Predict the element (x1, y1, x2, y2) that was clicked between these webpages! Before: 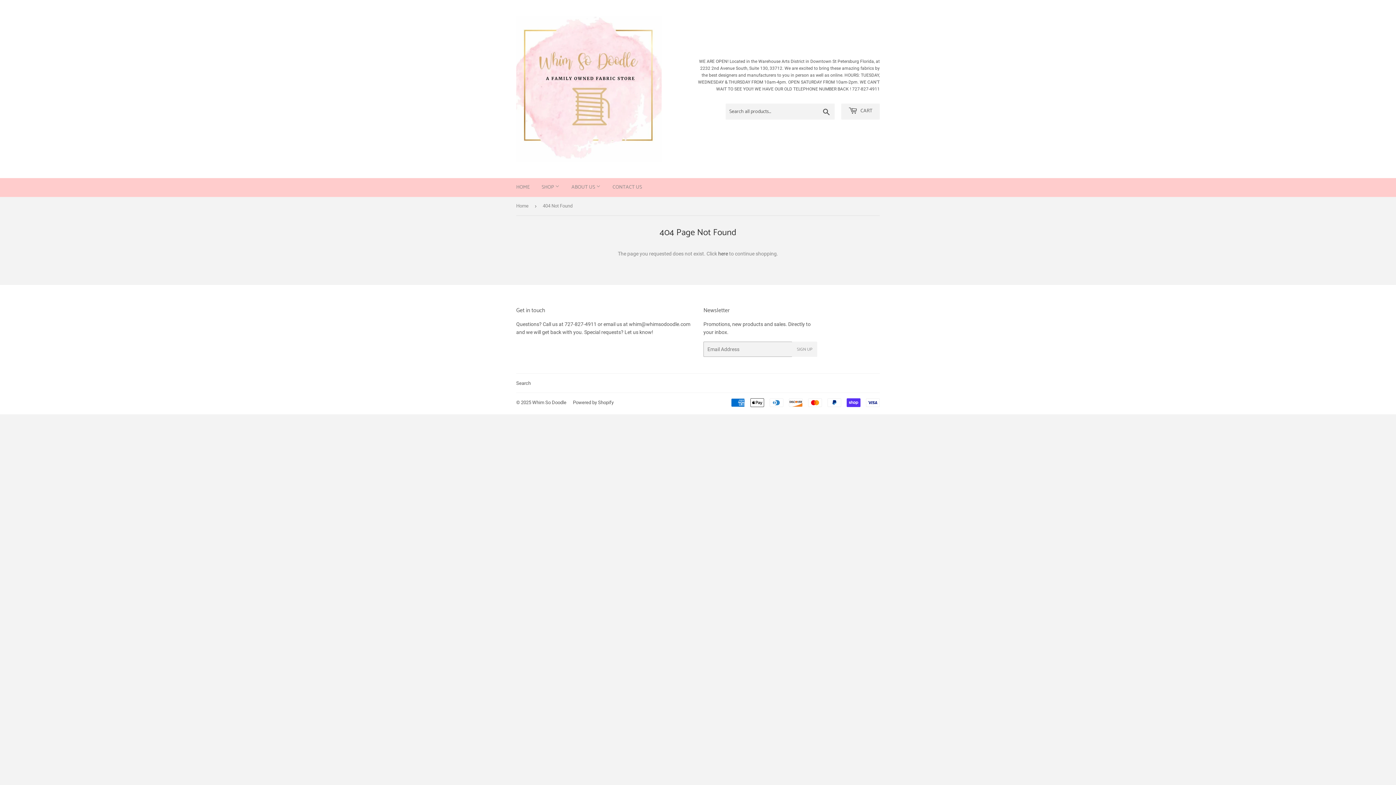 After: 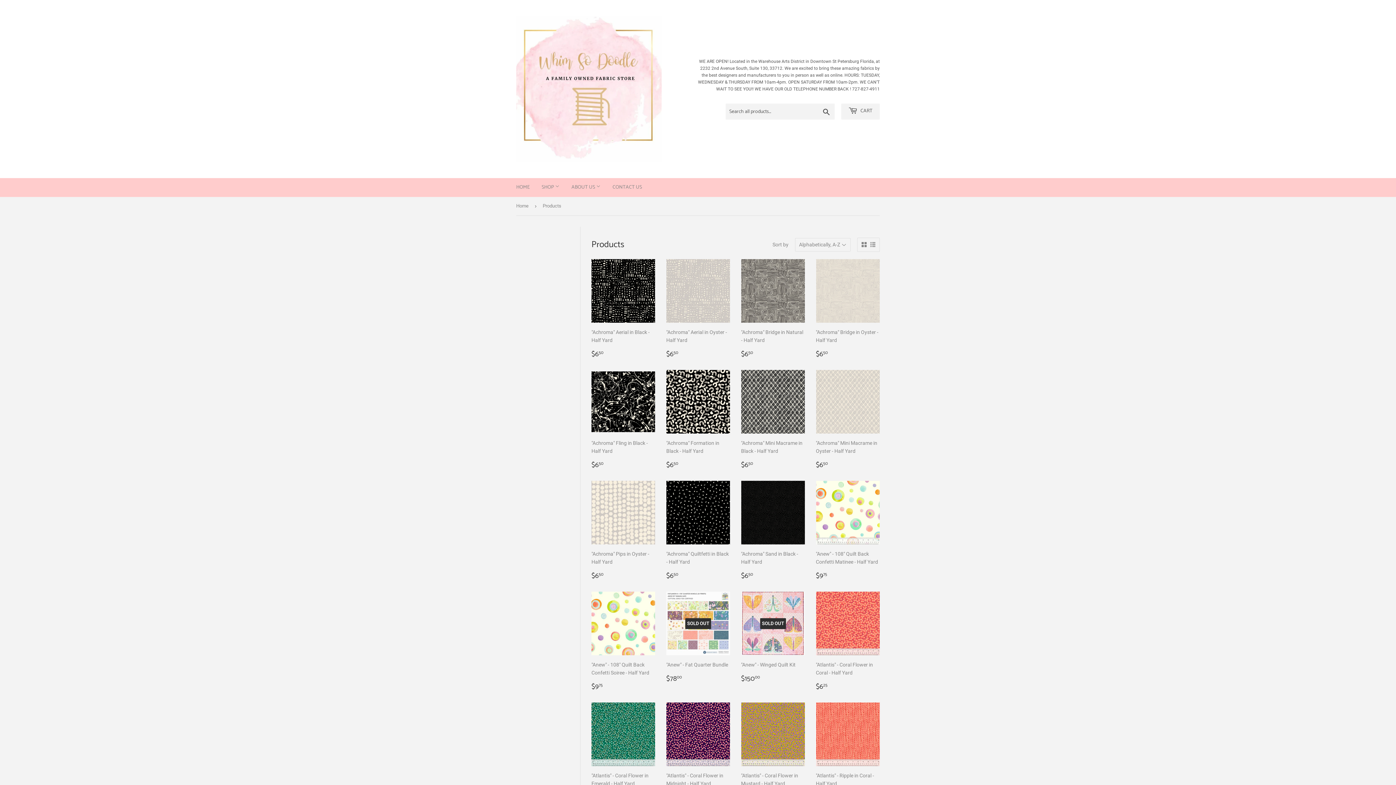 Action: bbox: (718, 250, 728, 256) label: here